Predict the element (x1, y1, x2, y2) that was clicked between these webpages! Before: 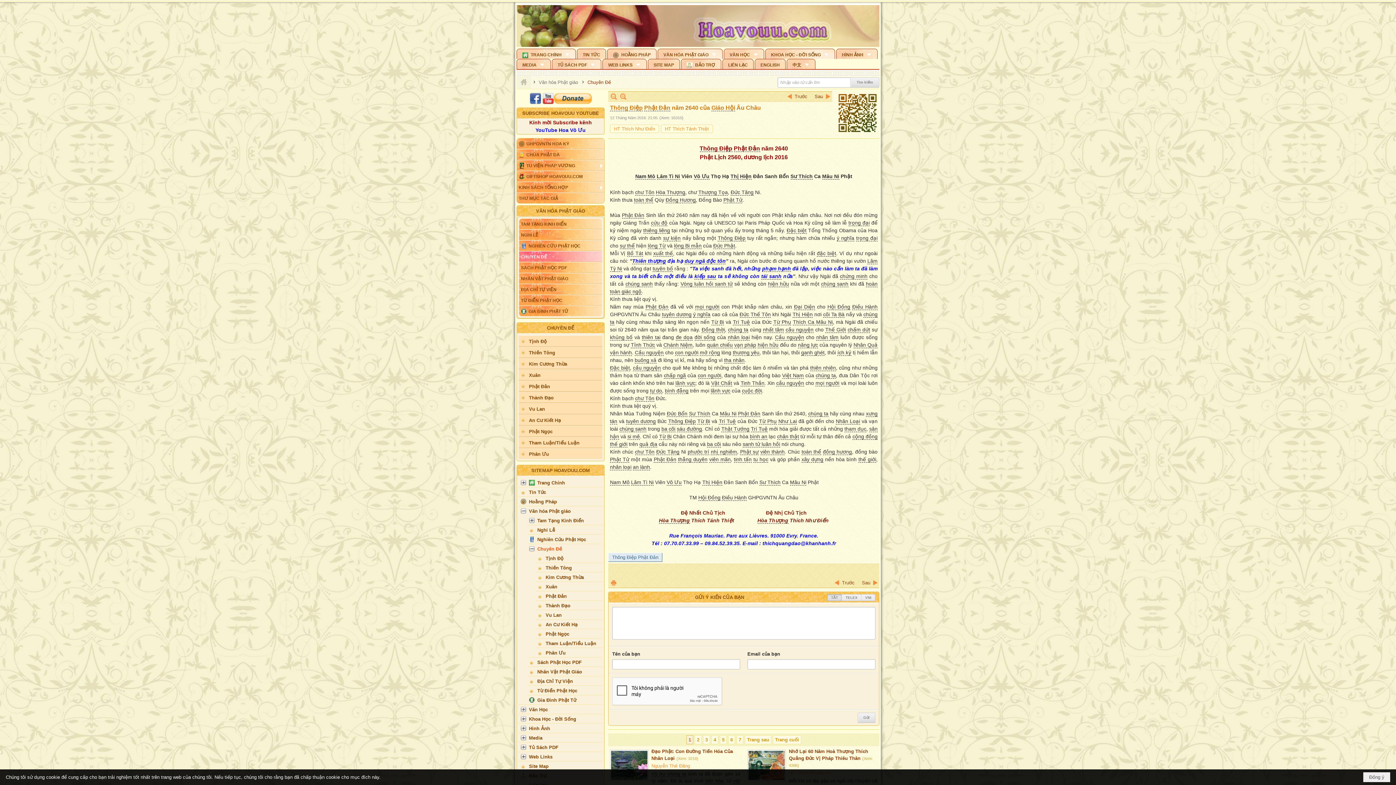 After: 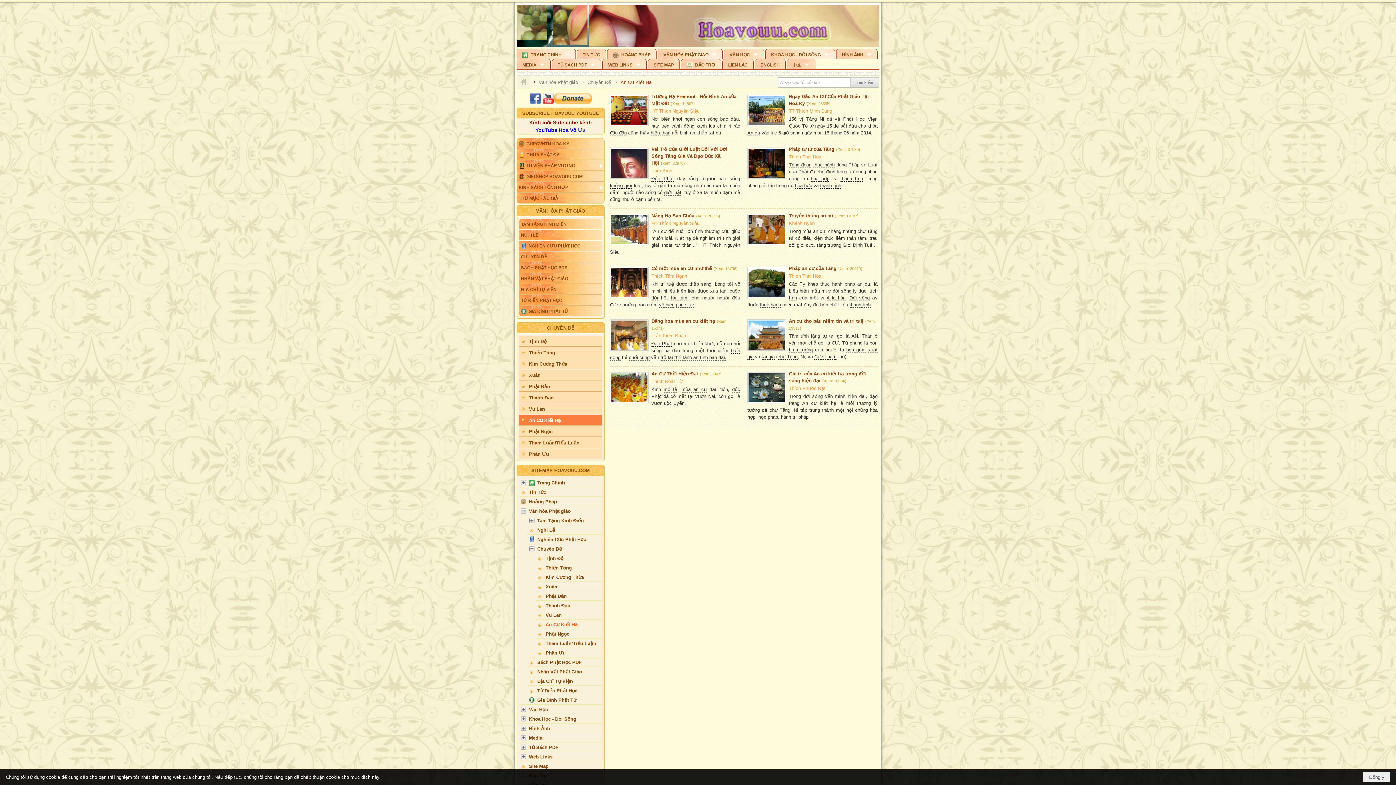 Action: label: An Cư Kiết Hạ bbox: (535, 619, 602, 629)